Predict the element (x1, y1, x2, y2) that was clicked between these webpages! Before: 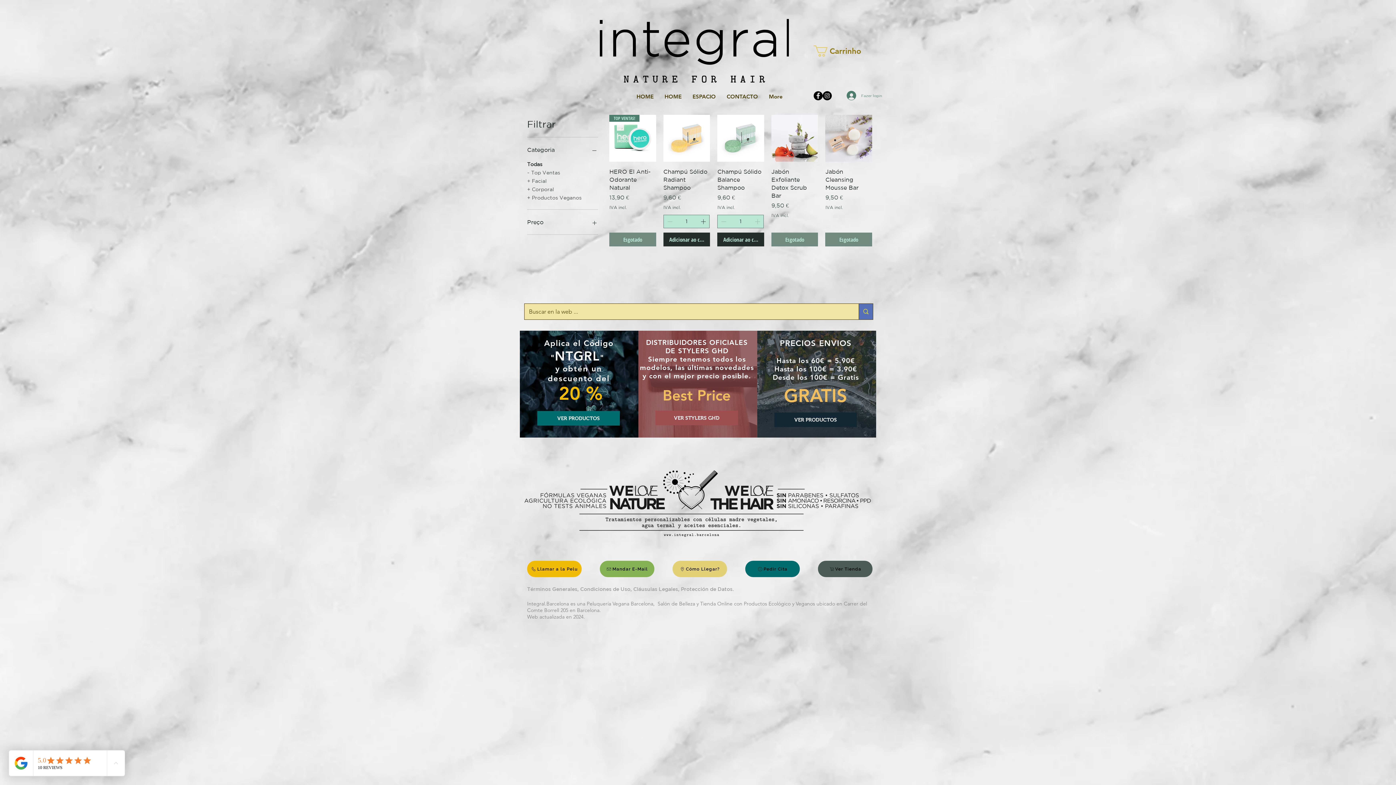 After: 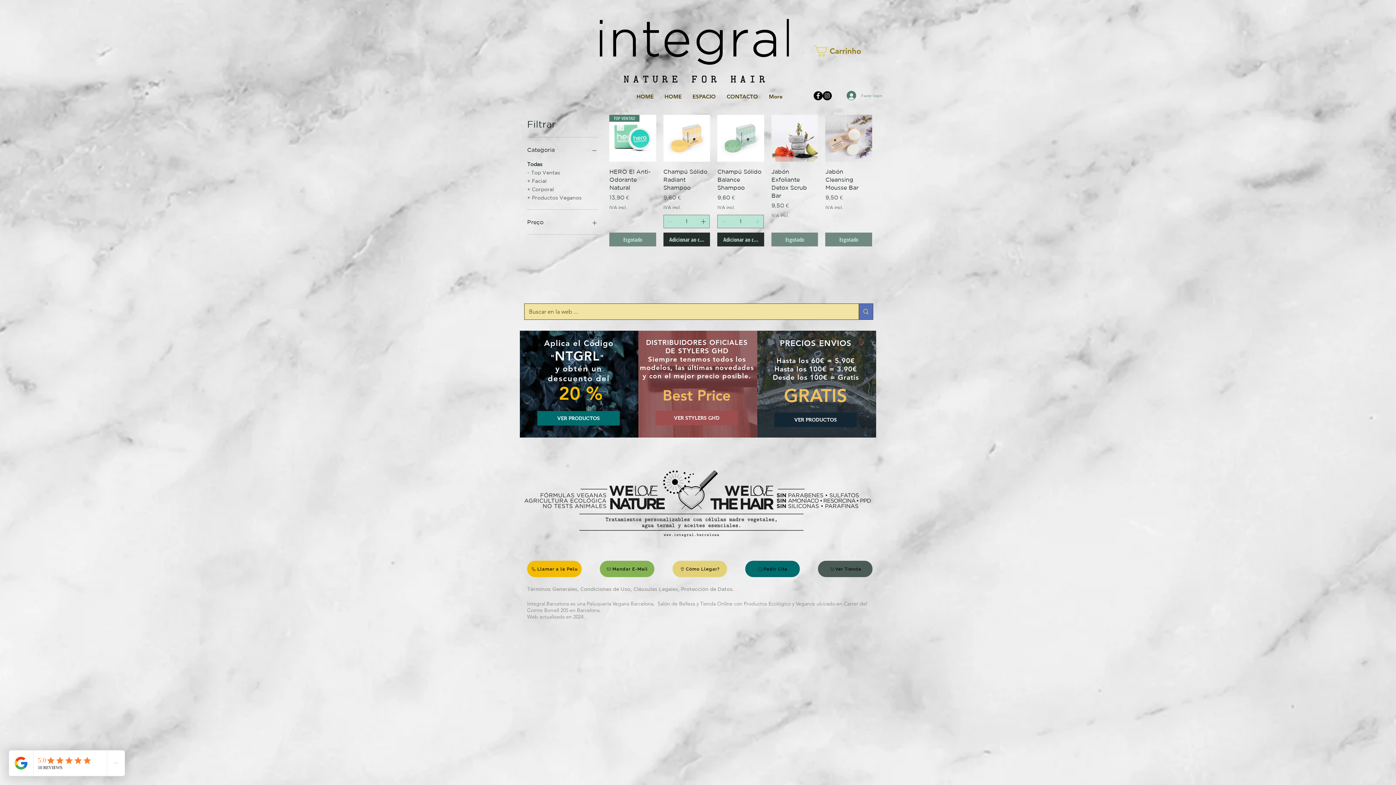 Action: bbox: (813, 91, 822, 100) label: Facebook - Black Circle